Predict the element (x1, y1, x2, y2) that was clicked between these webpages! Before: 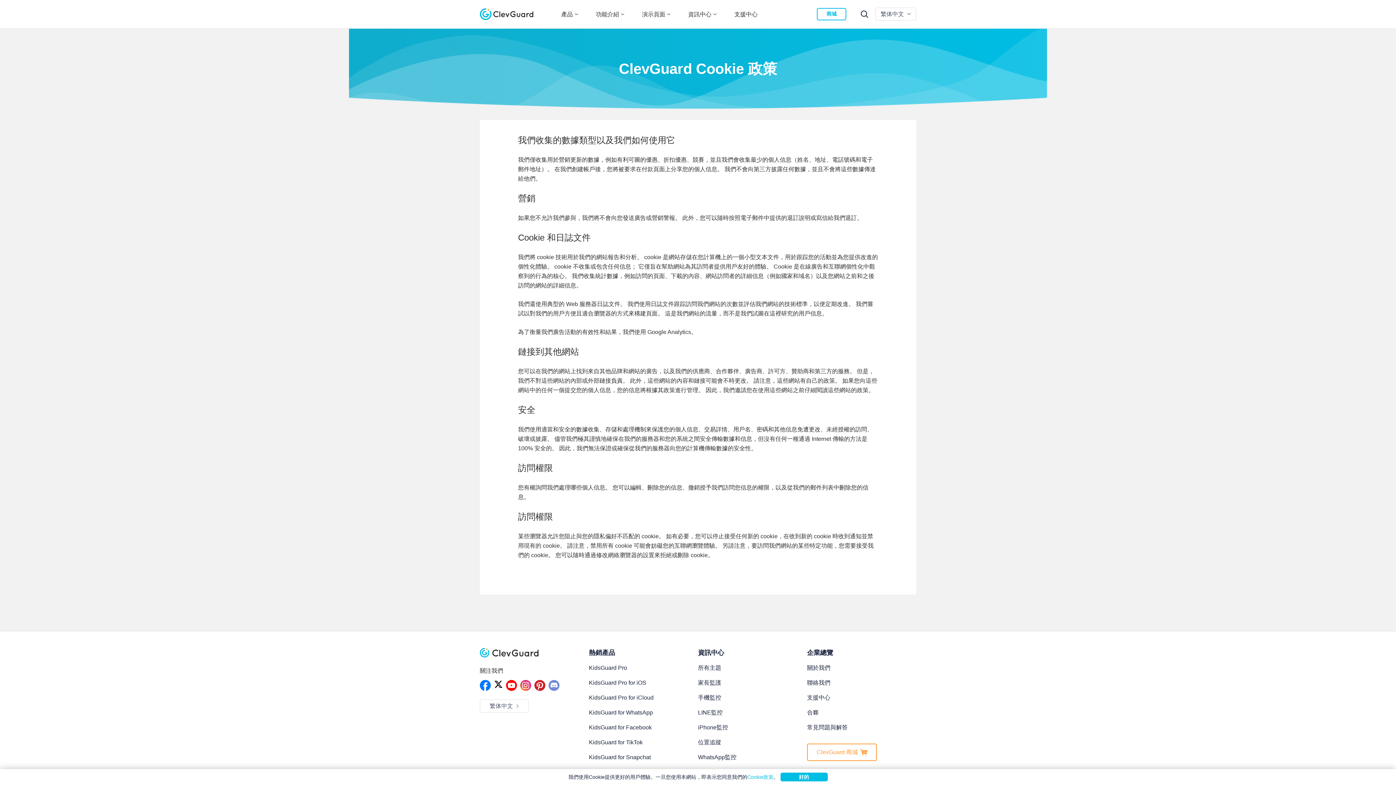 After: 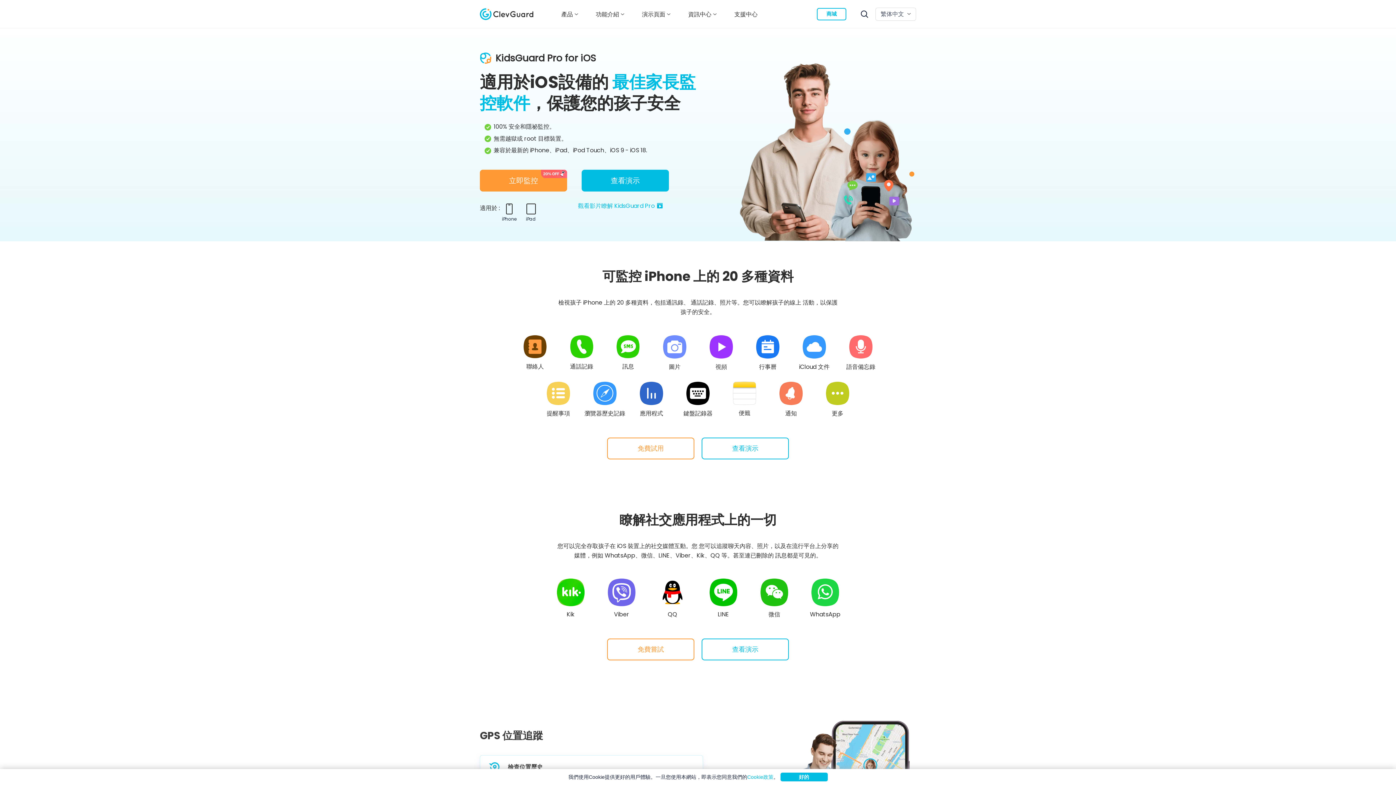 Action: label: KidsGuard Pro for iOS bbox: (589, 680, 646, 686)